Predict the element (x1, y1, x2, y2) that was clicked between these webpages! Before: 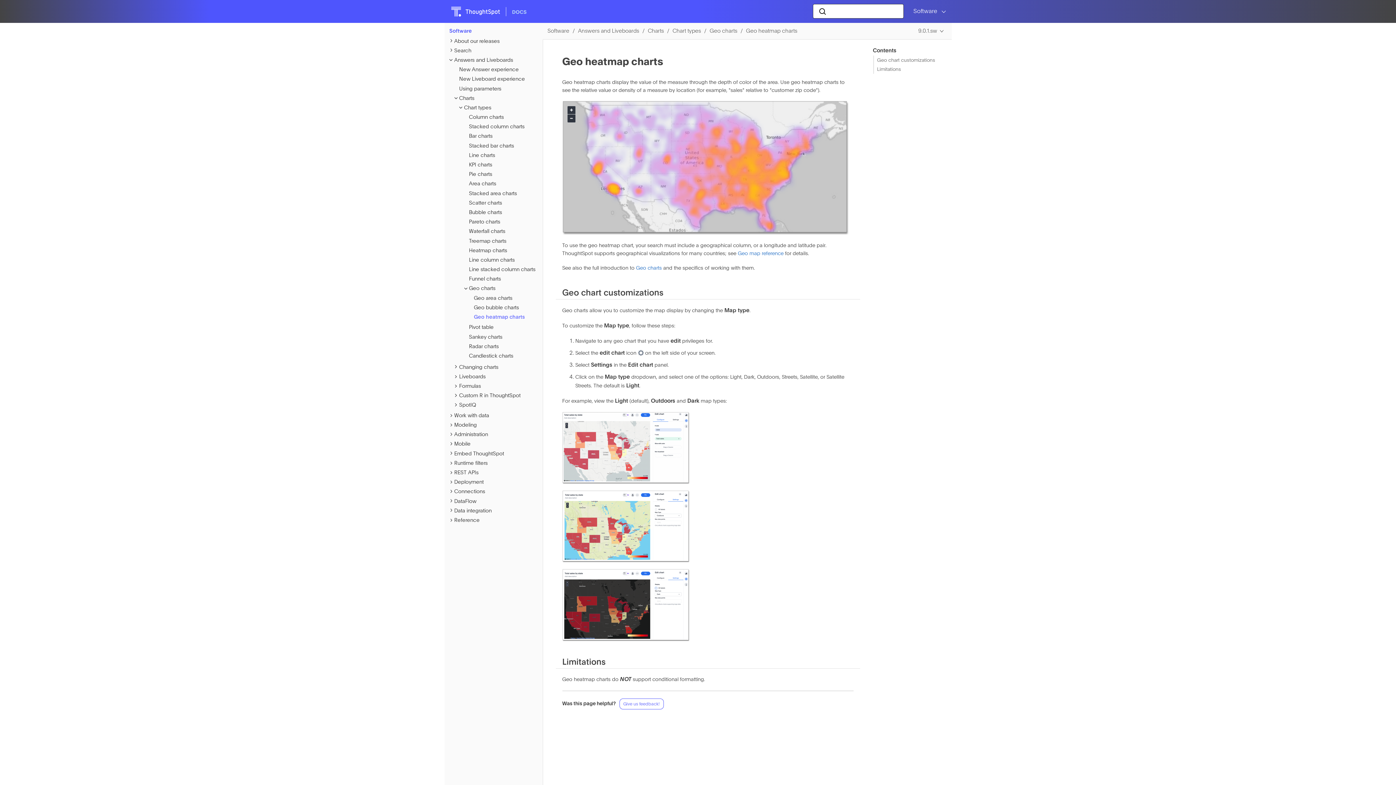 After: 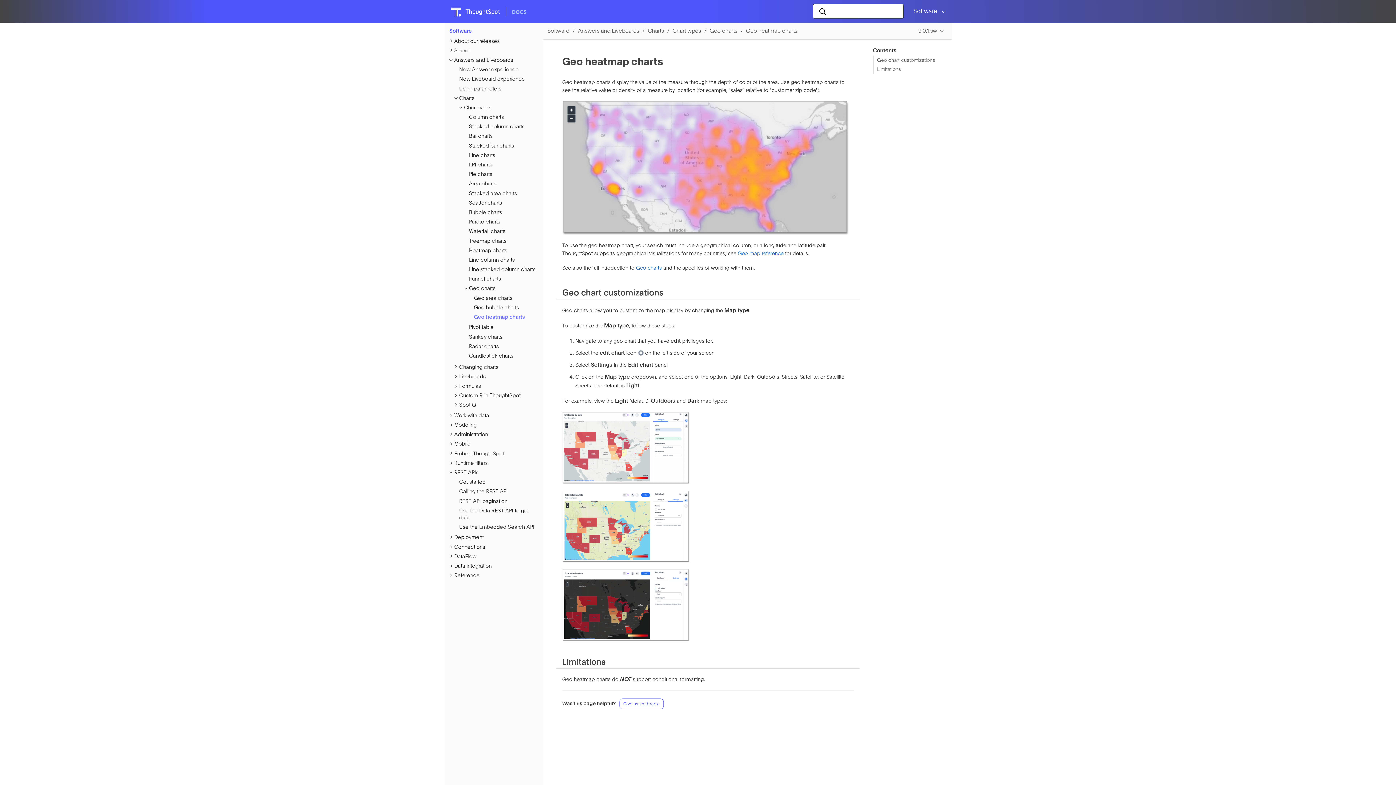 Action: bbox: (447, 469, 454, 476)